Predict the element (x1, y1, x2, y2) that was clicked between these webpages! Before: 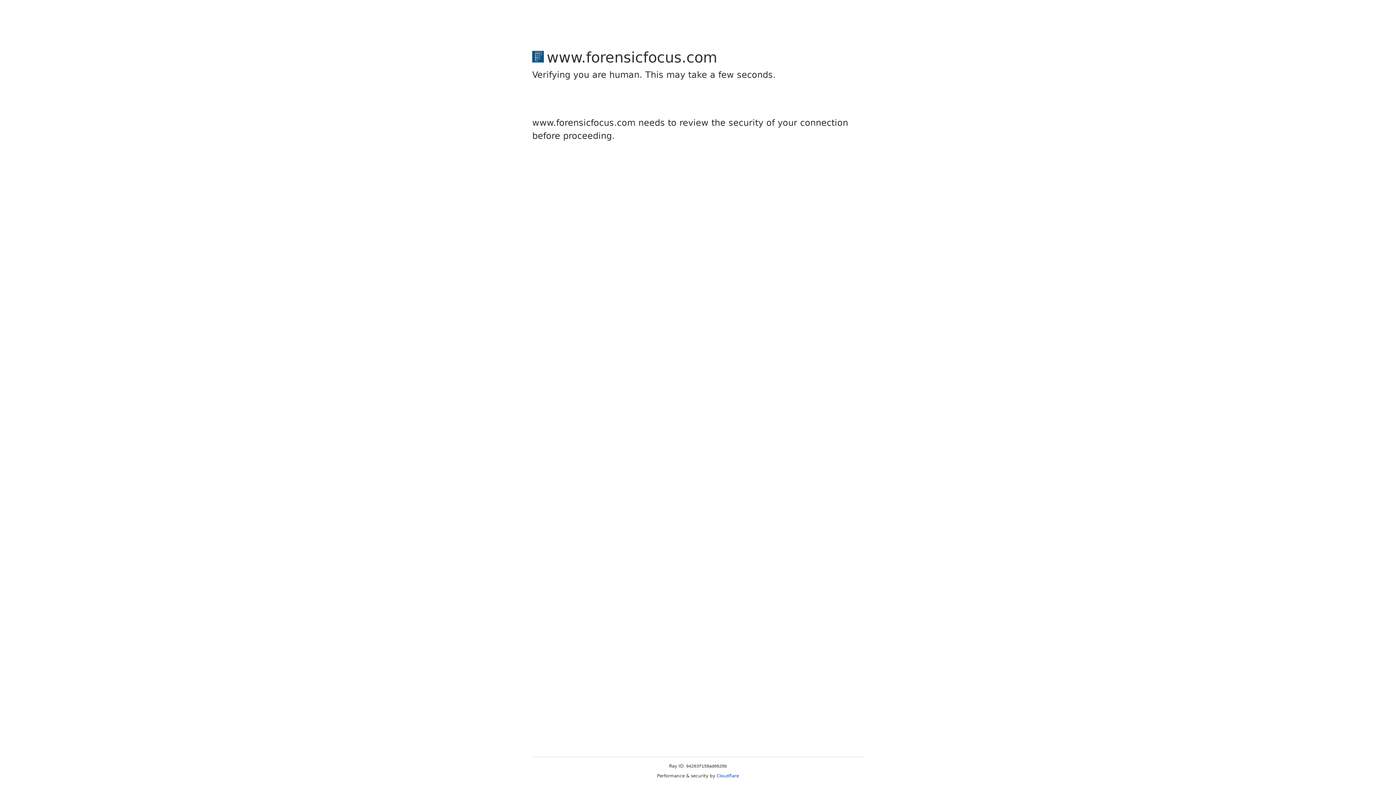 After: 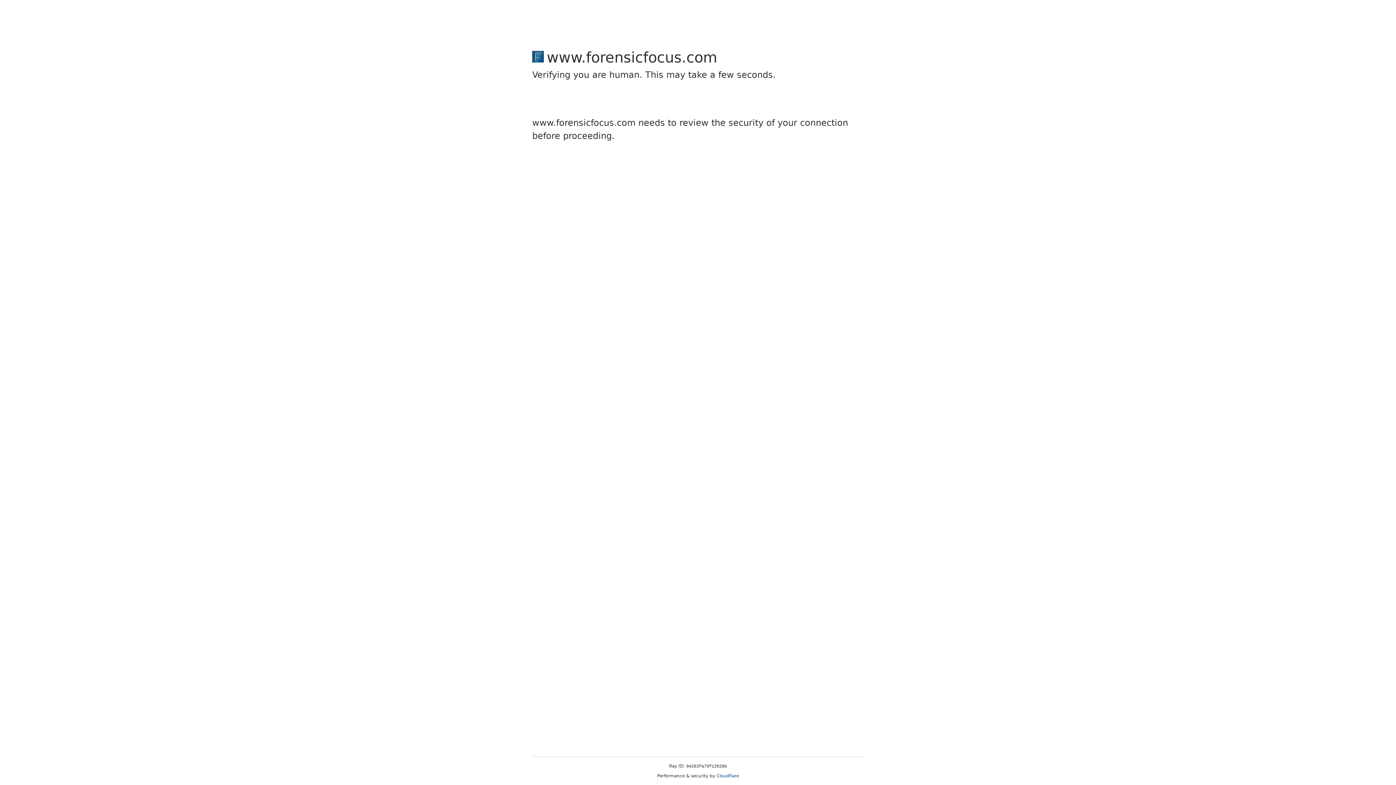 Action: bbox: (716, 773, 739, 778) label: Cloudflare